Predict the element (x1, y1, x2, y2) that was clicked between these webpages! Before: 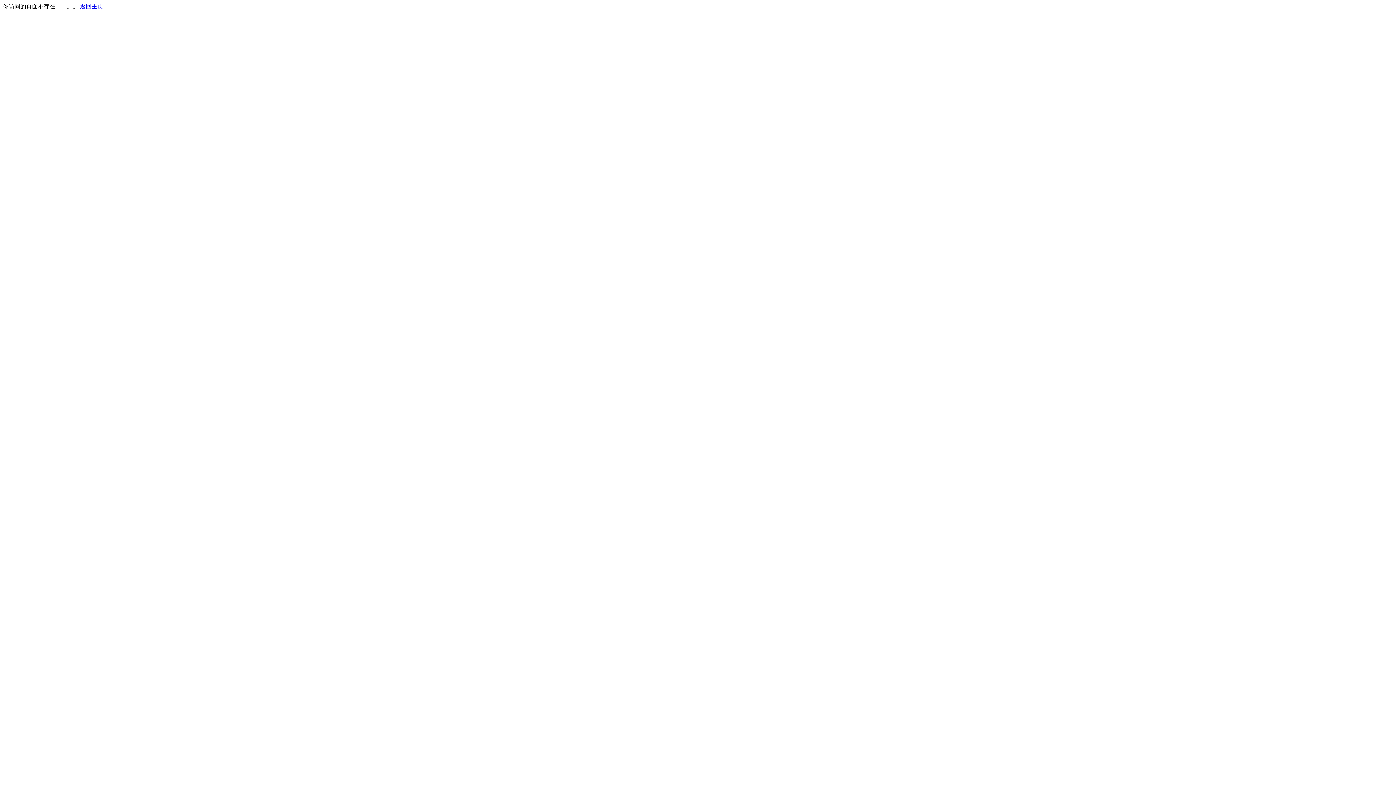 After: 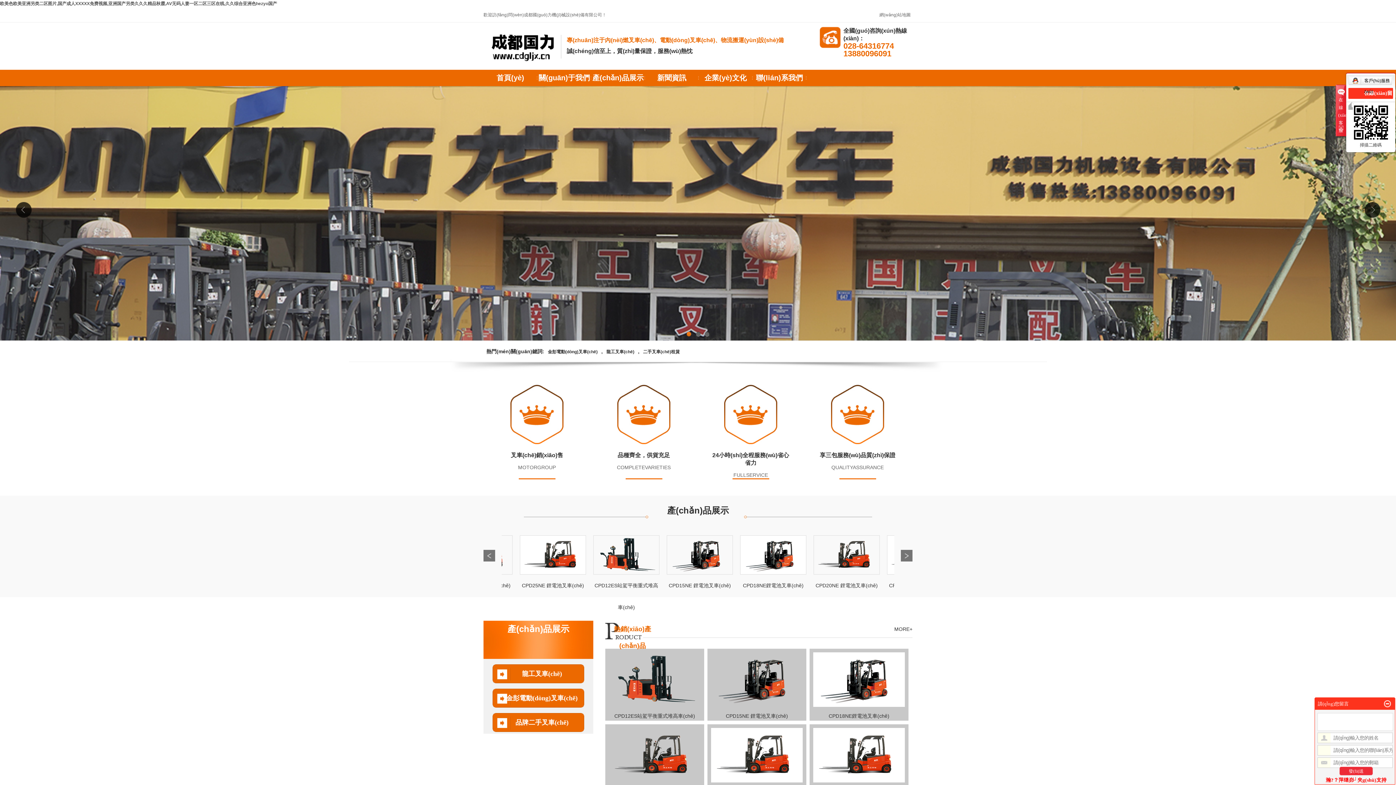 Action: bbox: (80, 3, 103, 9) label: 返回主页